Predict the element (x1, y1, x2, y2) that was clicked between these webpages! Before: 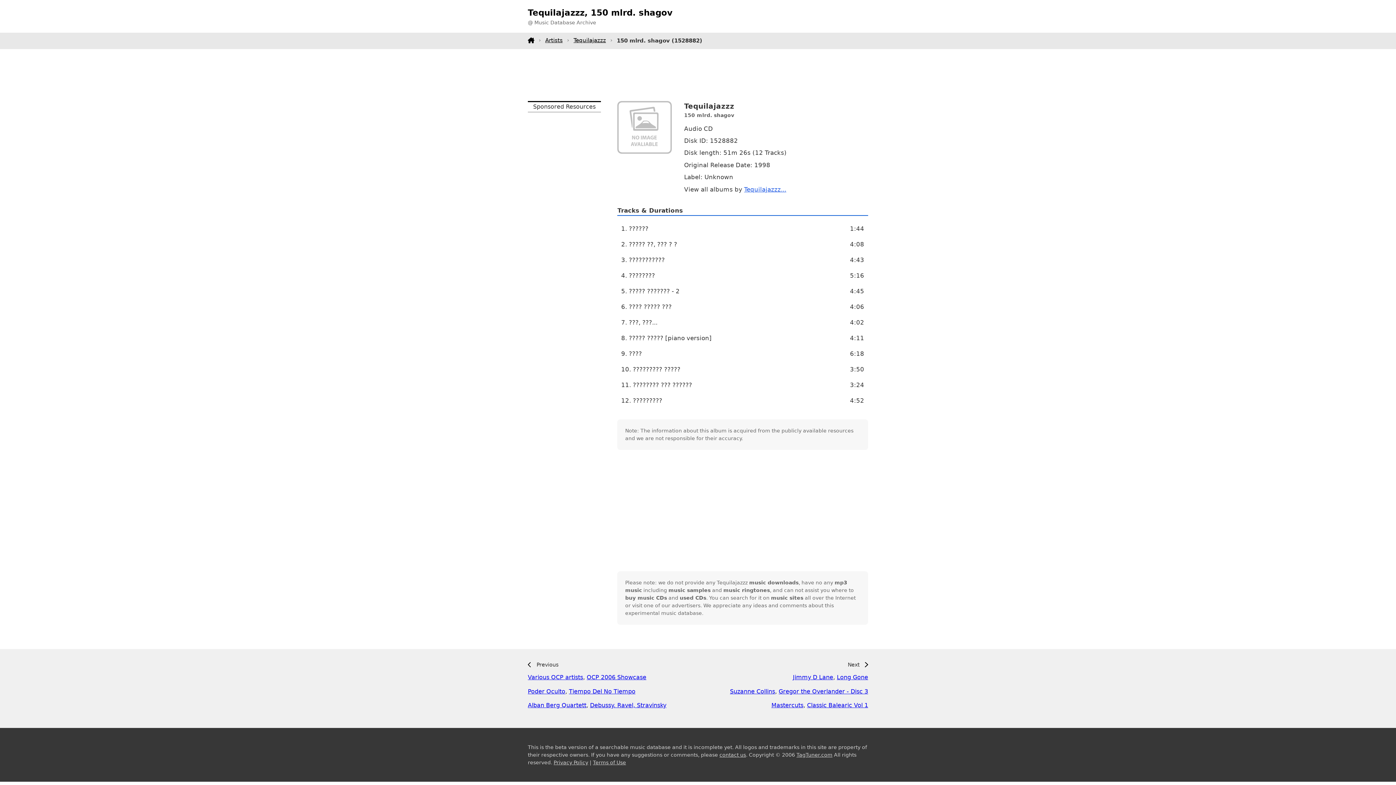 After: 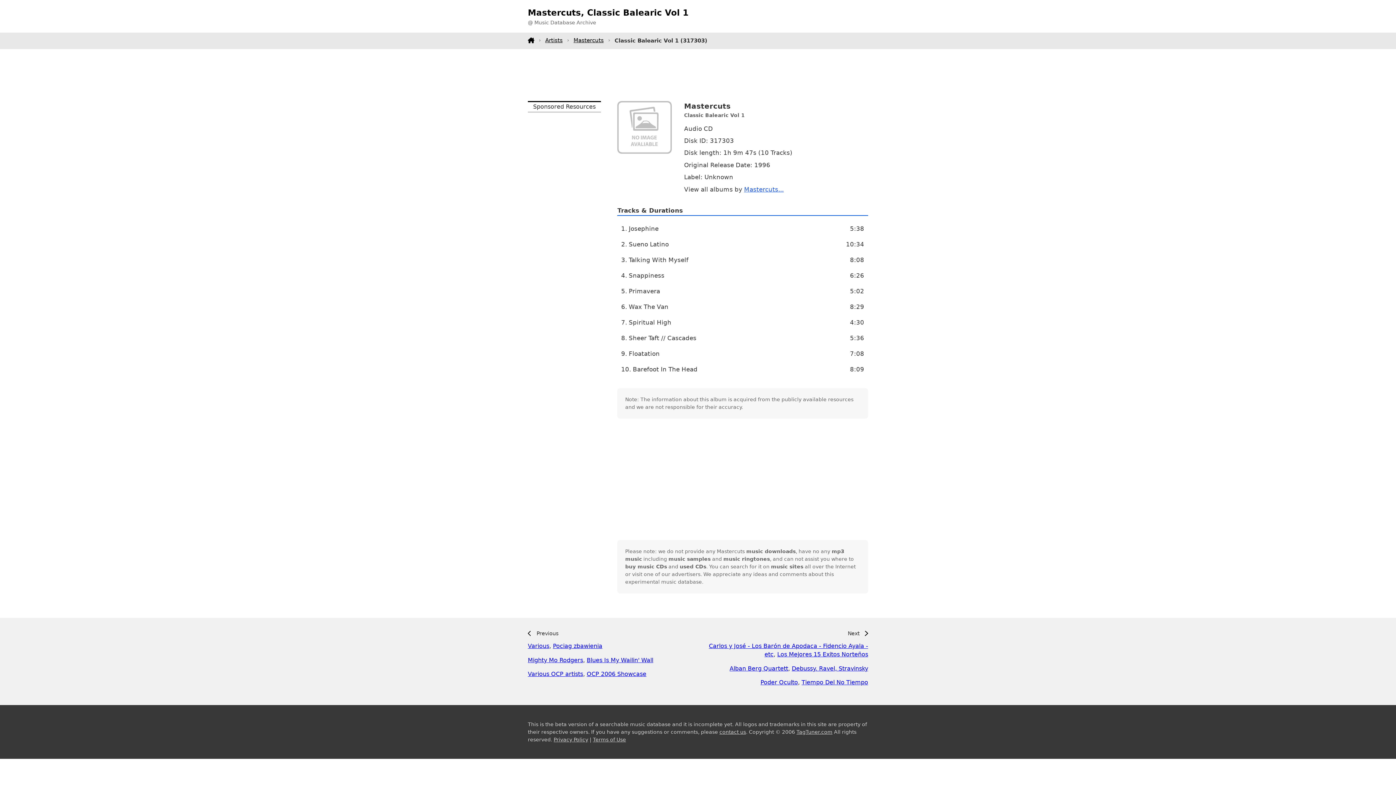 Action: bbox: (807, 702, 868, 709) label: Classic Balearic Vol 1